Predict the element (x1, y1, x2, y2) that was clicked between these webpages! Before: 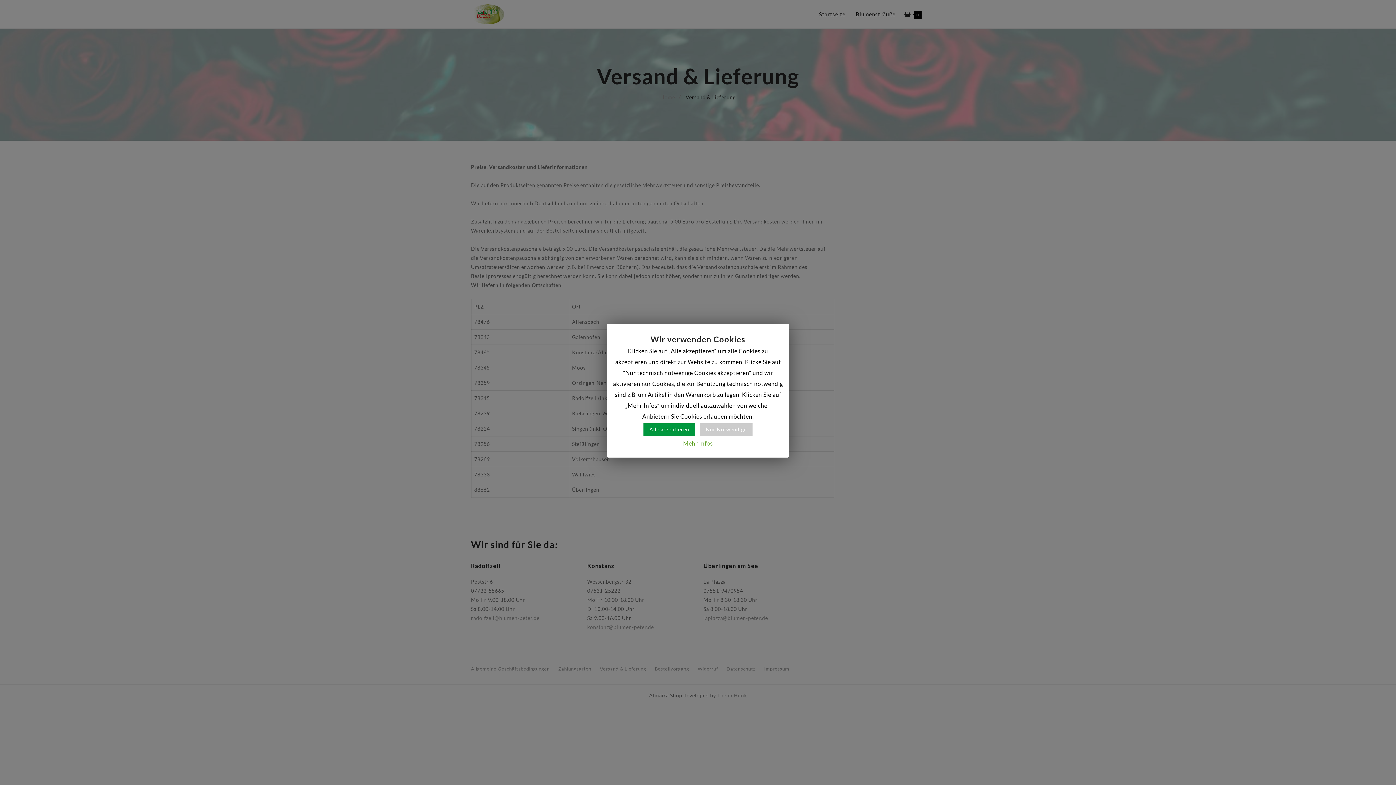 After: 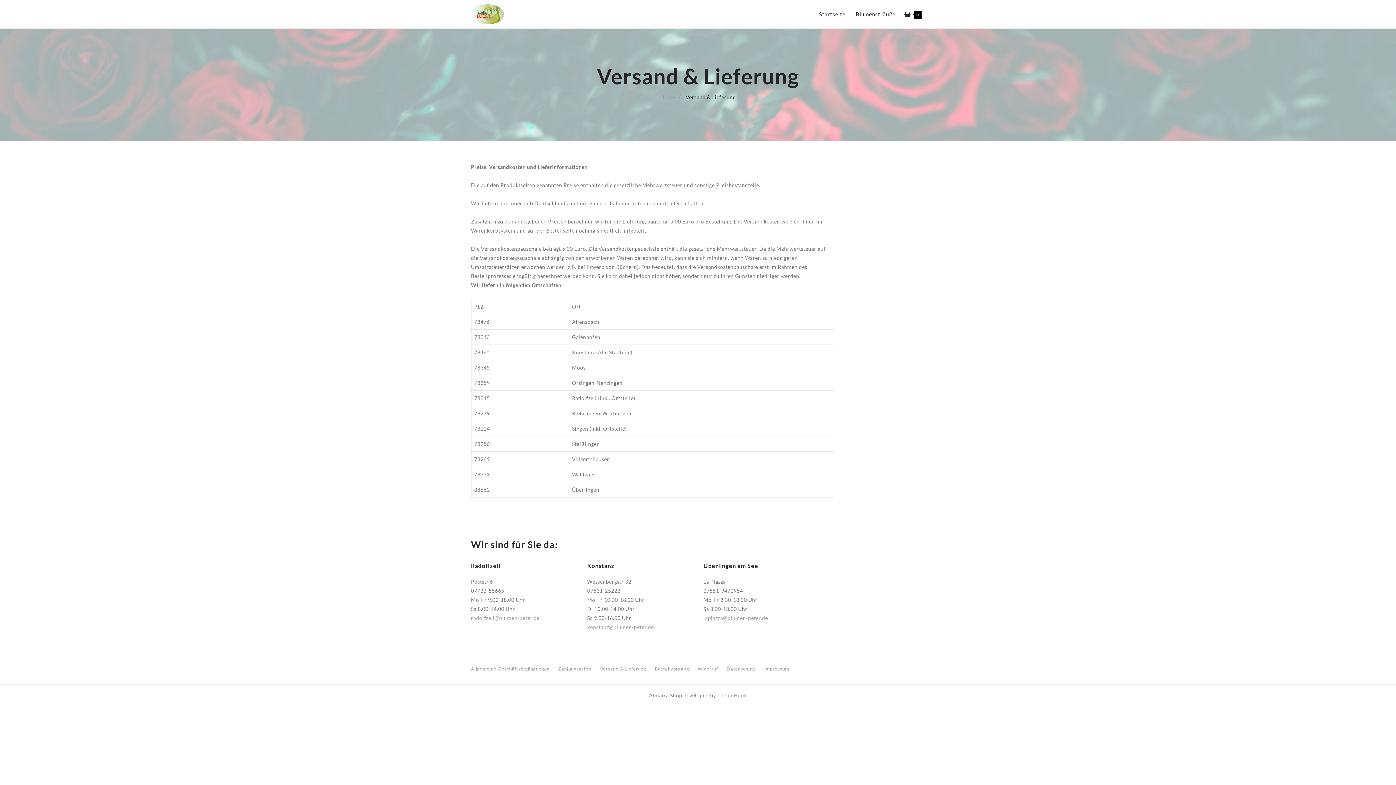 Action: label: Alle akzeptieren bbox: (643, 423, 695, 436)